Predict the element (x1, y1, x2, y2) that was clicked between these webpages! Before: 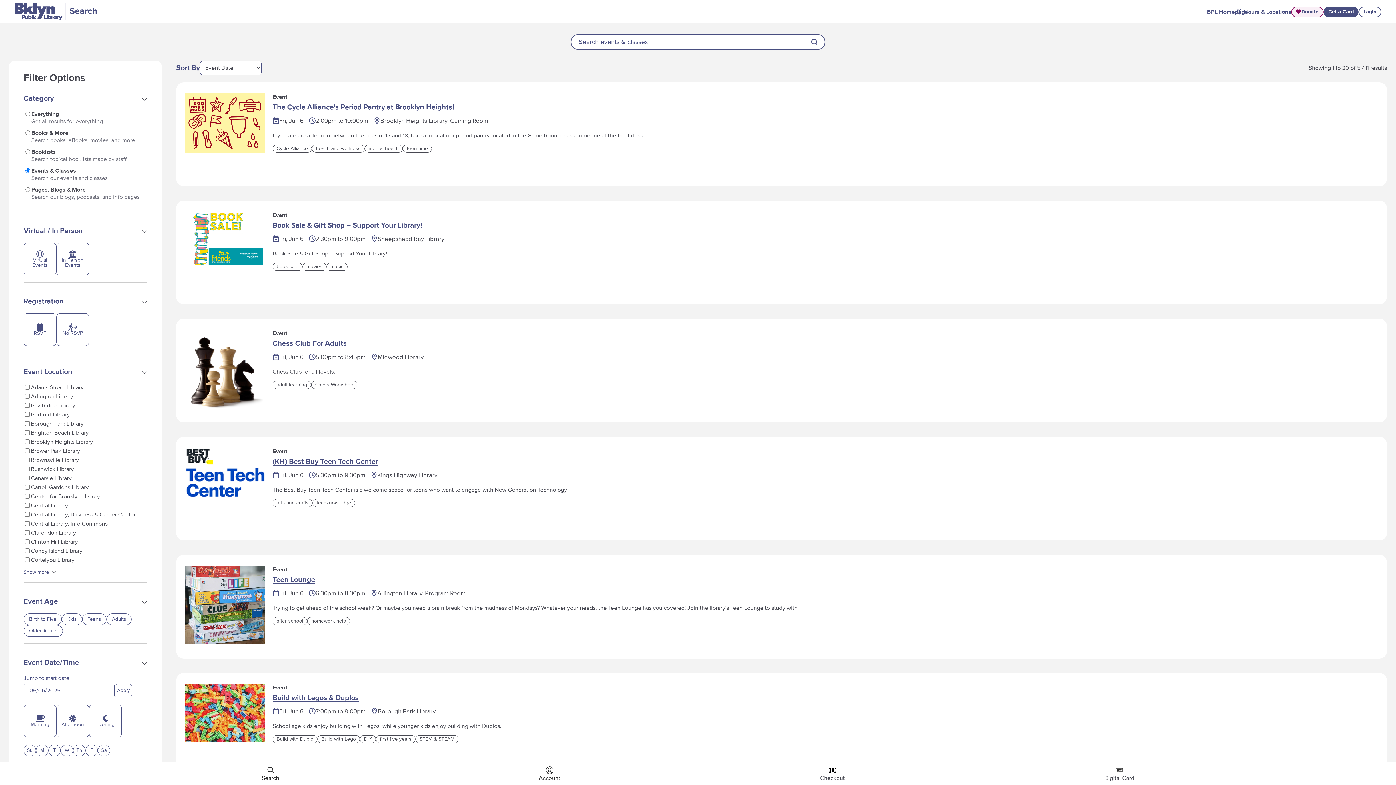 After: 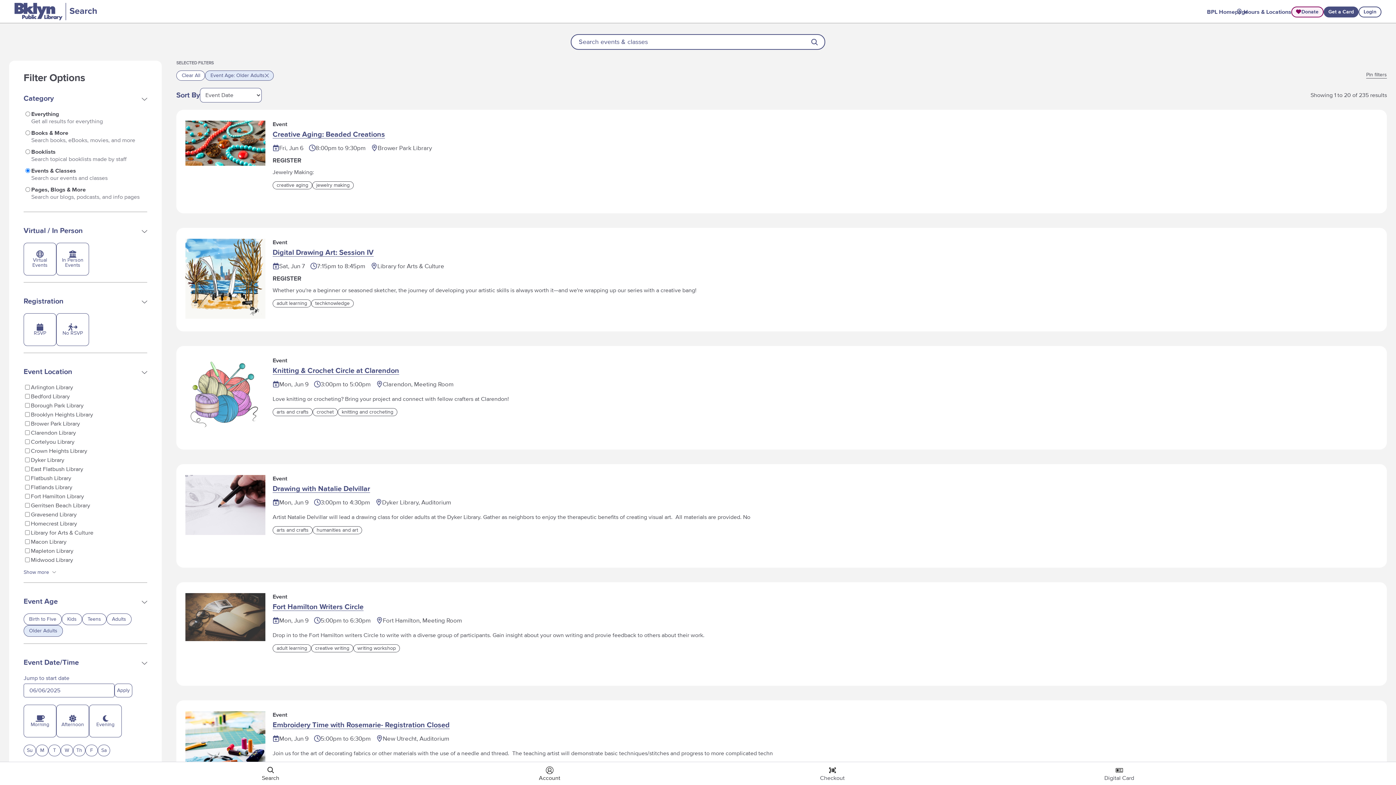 Action: label: Older Adults bbox: (23, 625, 62, 637)